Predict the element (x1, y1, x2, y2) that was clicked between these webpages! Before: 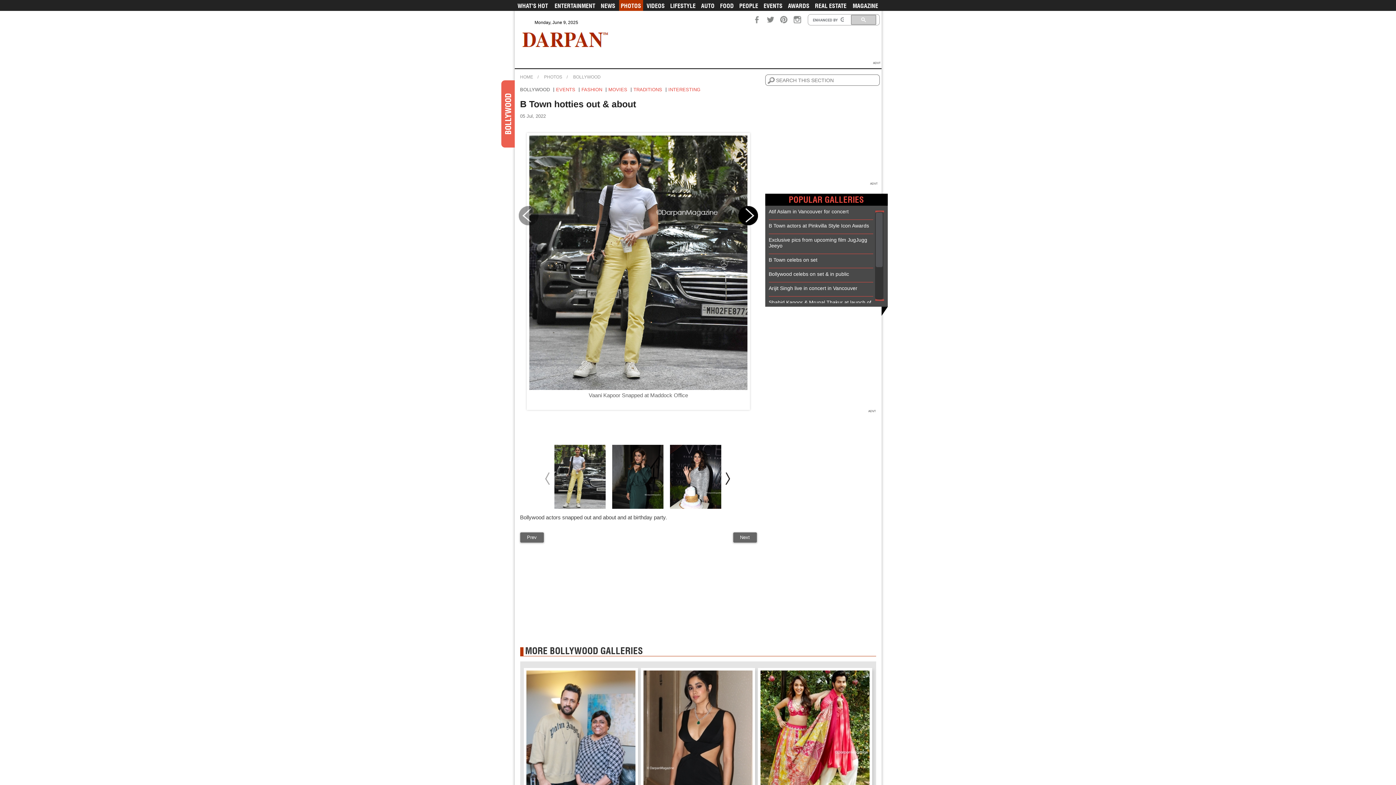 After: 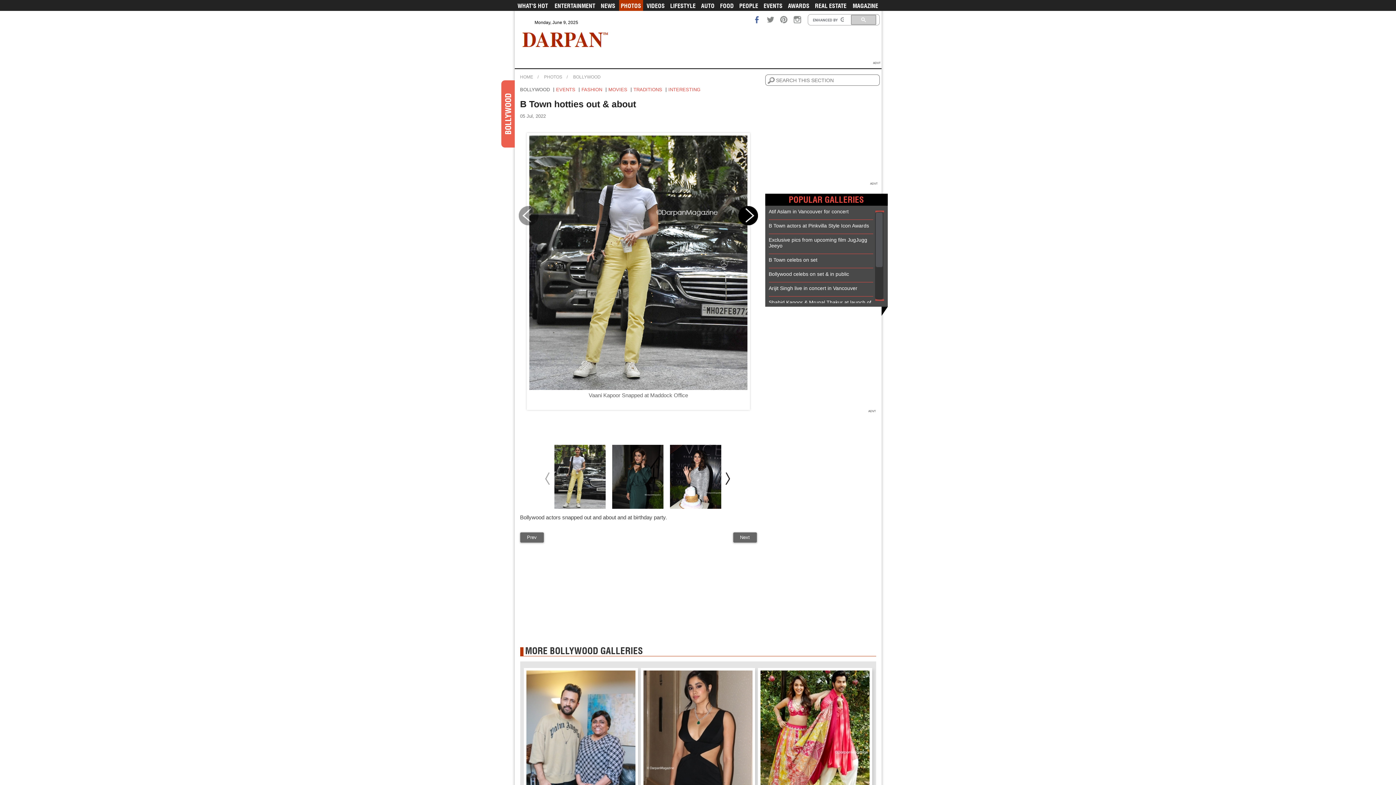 Action: bbox: (754, 16, 761, 24)